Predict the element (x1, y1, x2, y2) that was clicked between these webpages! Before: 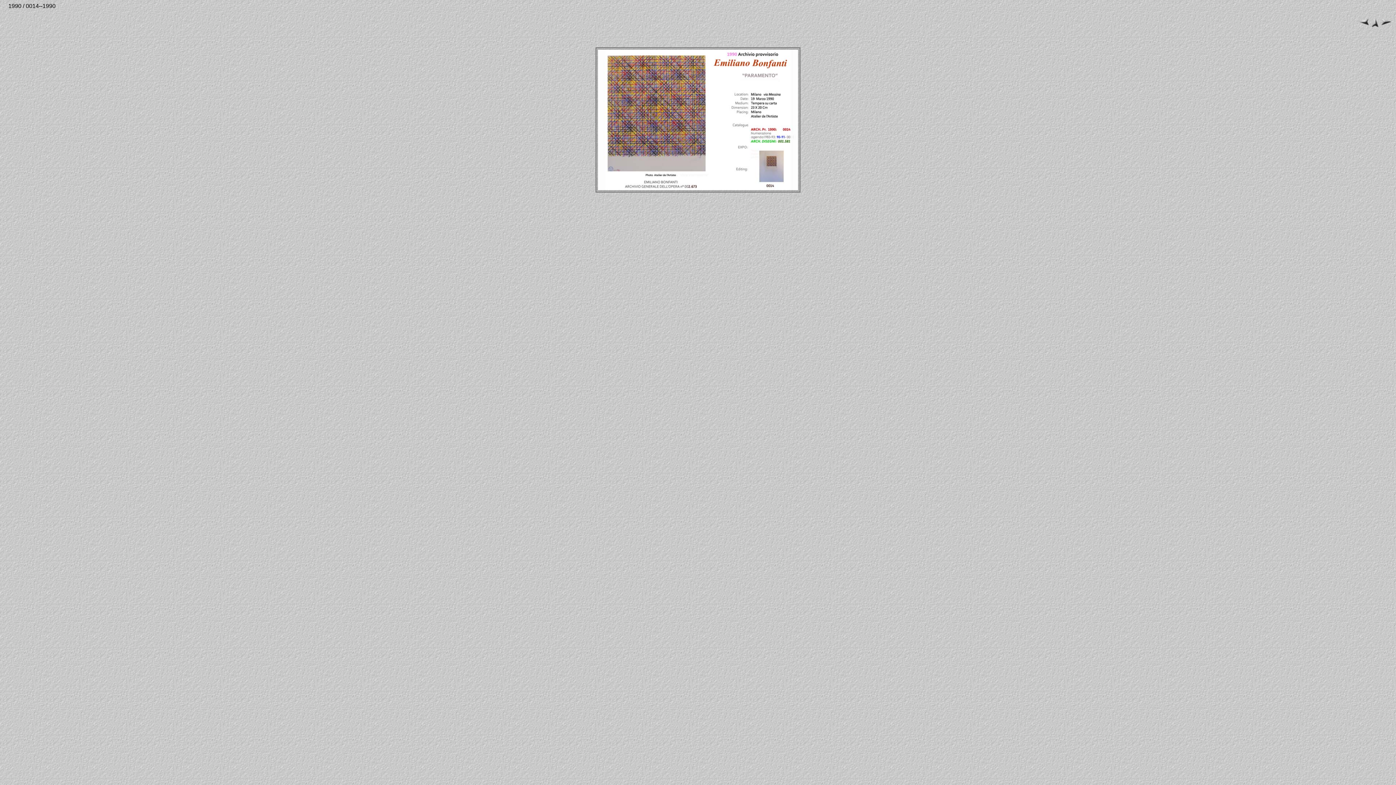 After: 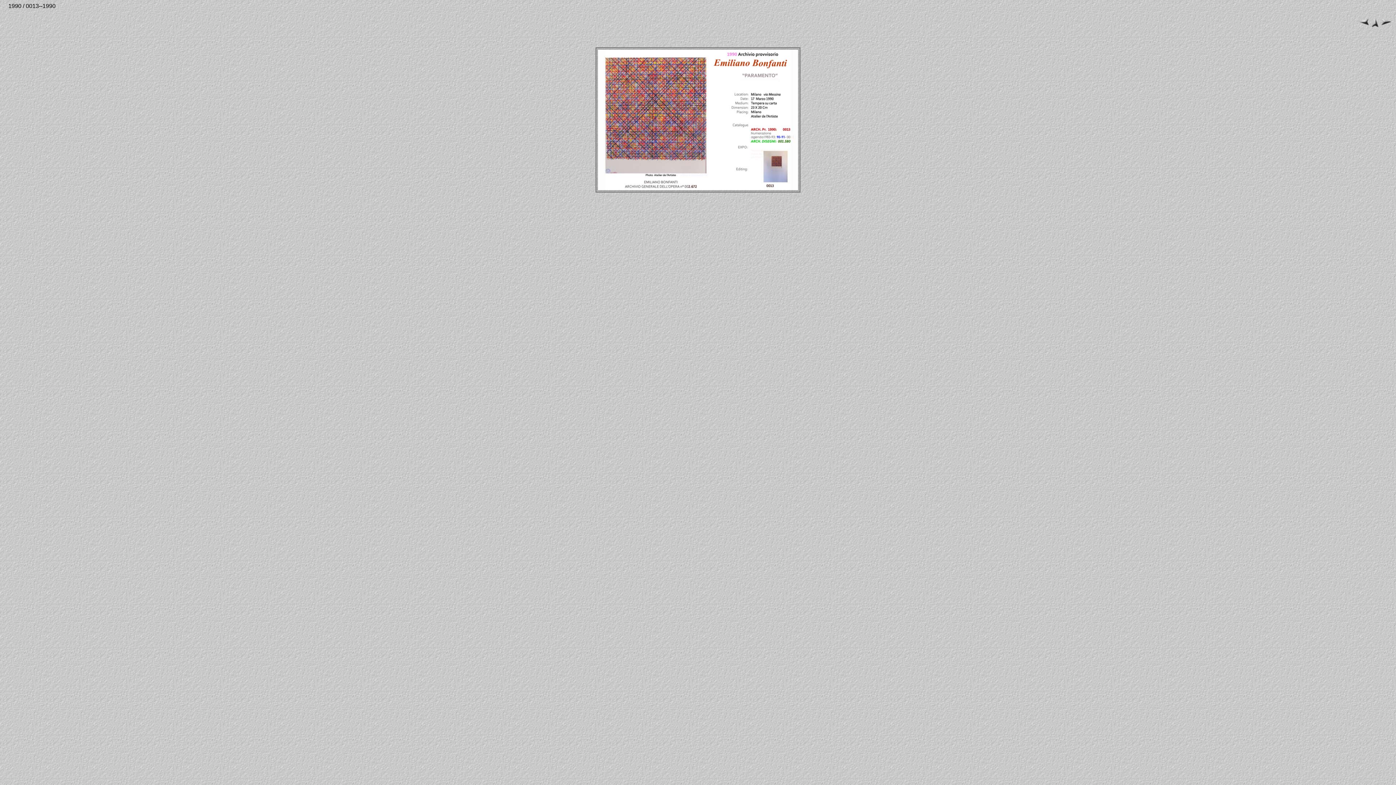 Action: bbox: (1358, 21, 1369, 27)